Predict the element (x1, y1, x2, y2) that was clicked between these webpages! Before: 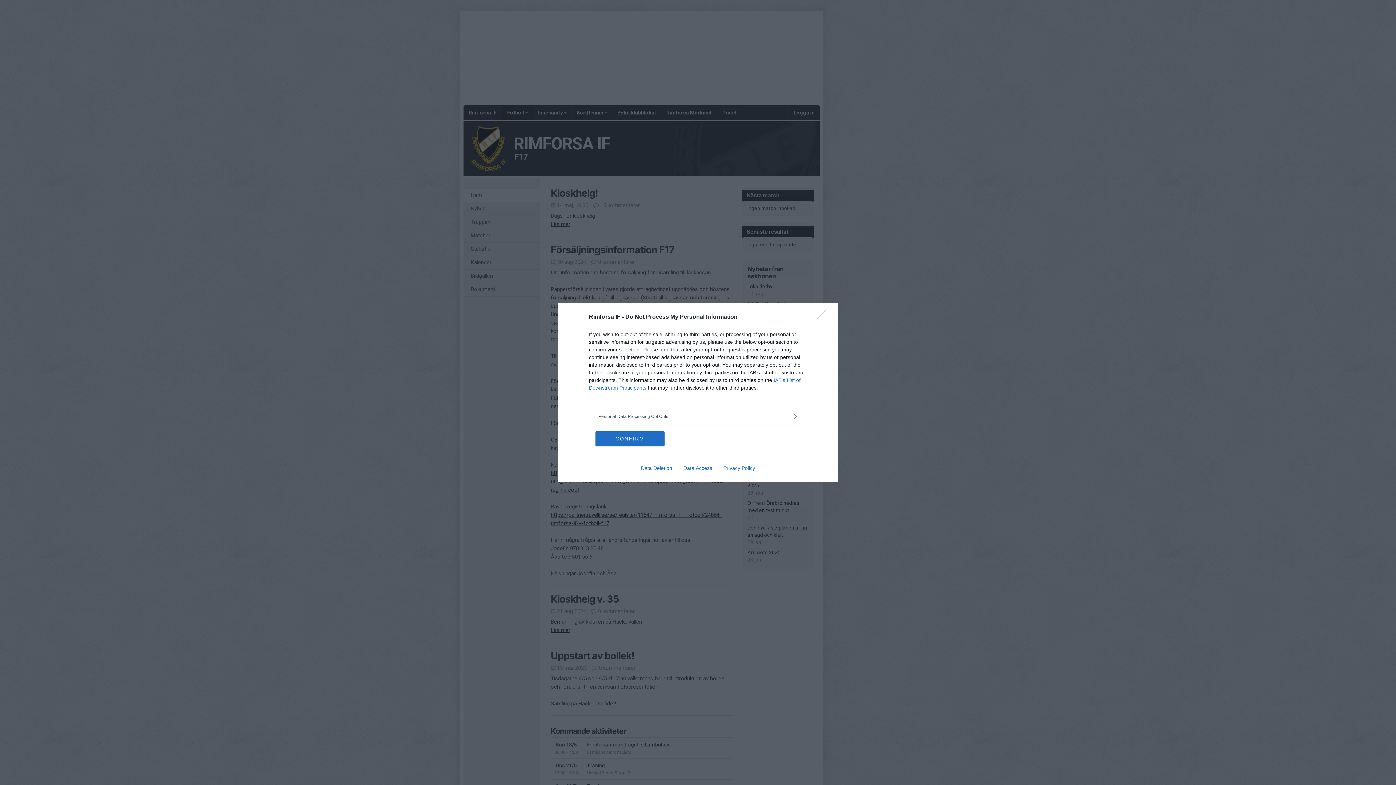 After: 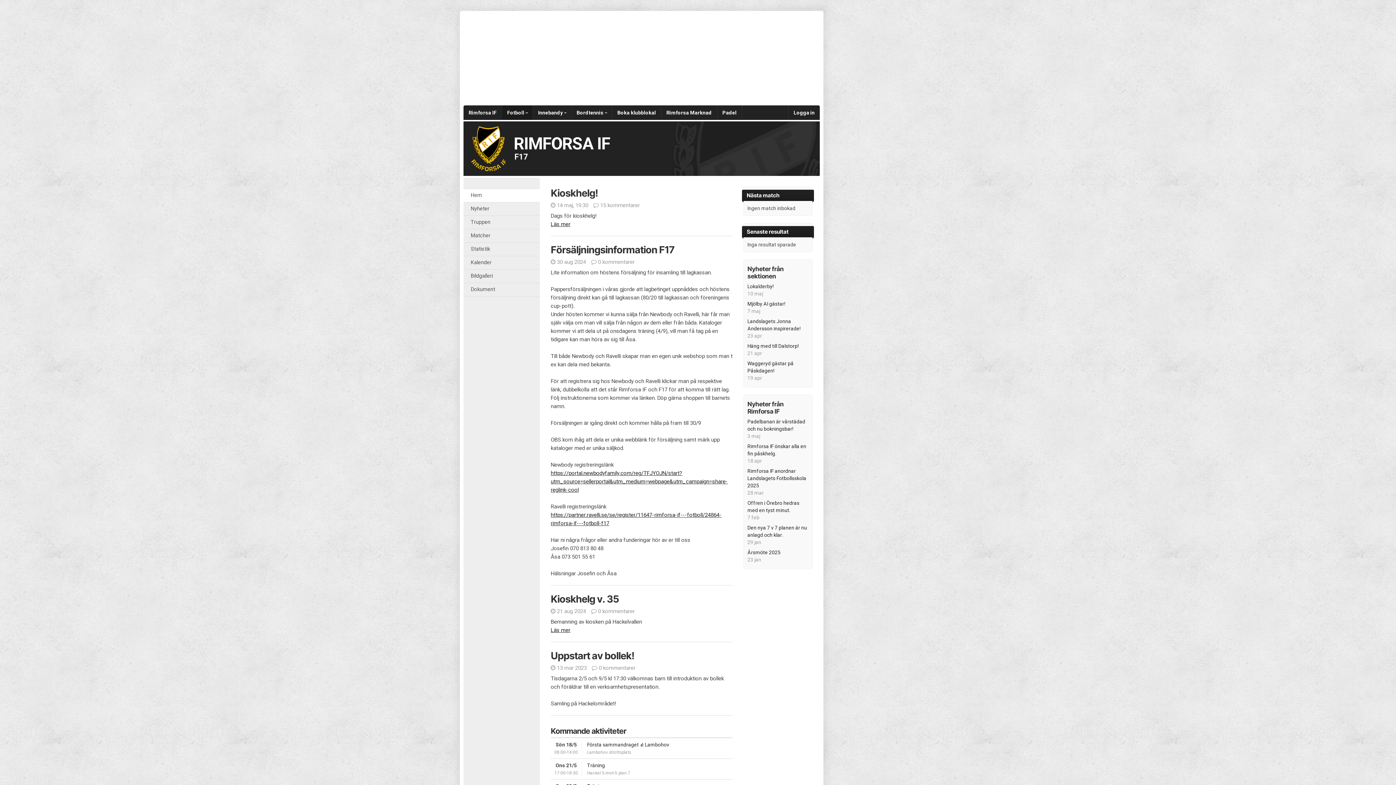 Action: bbox: (817, 310, 830, 324) label: Close